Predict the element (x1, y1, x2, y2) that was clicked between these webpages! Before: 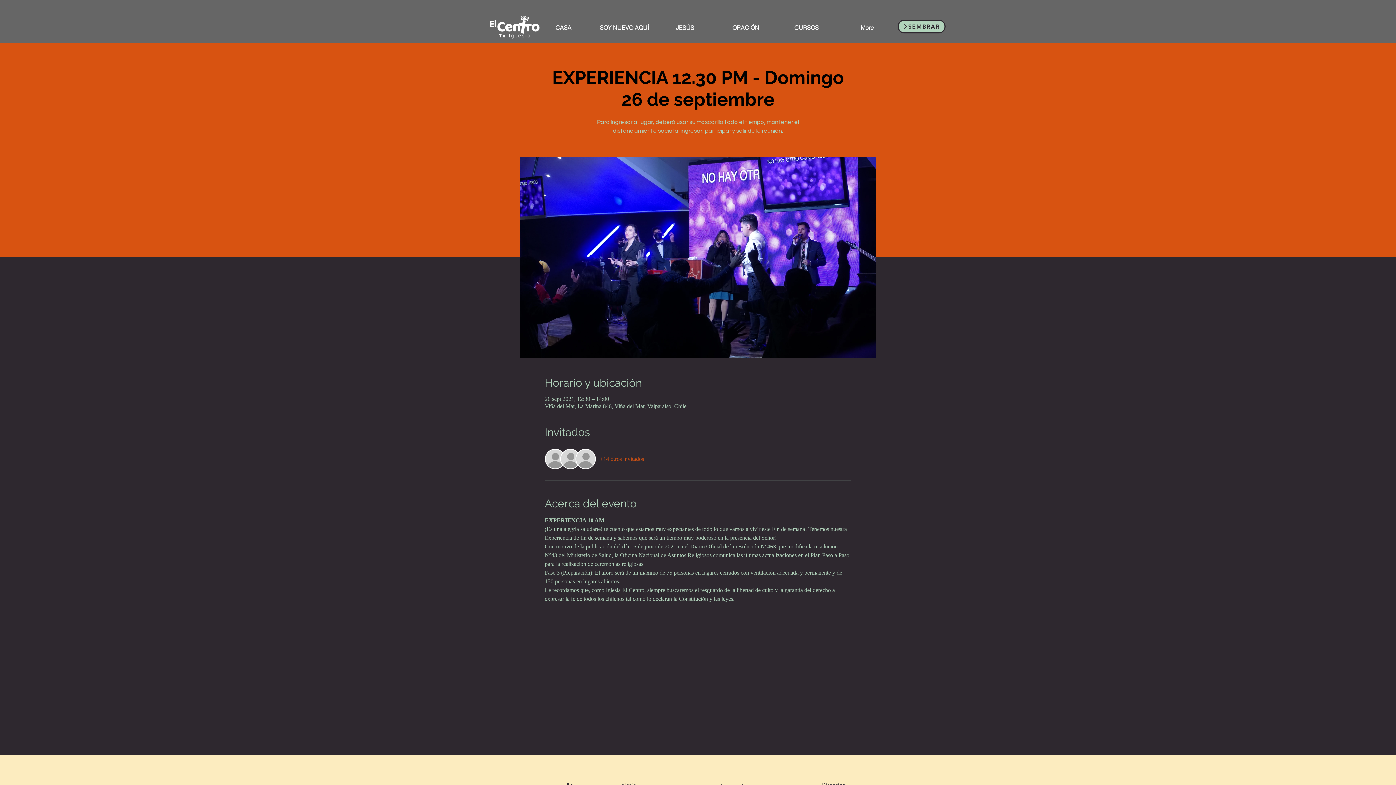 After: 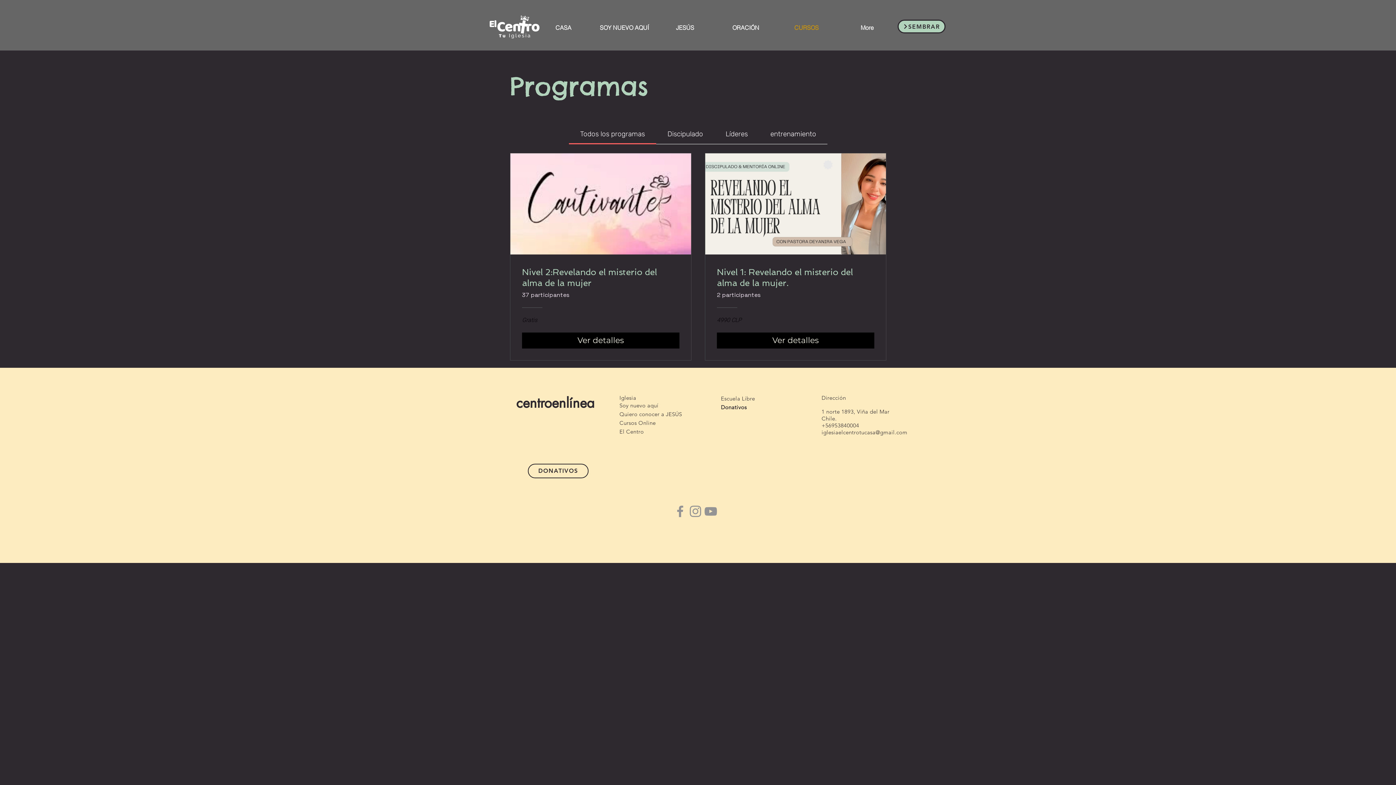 Action: label: CURSOS bbox: (776, 23, 837, 32)